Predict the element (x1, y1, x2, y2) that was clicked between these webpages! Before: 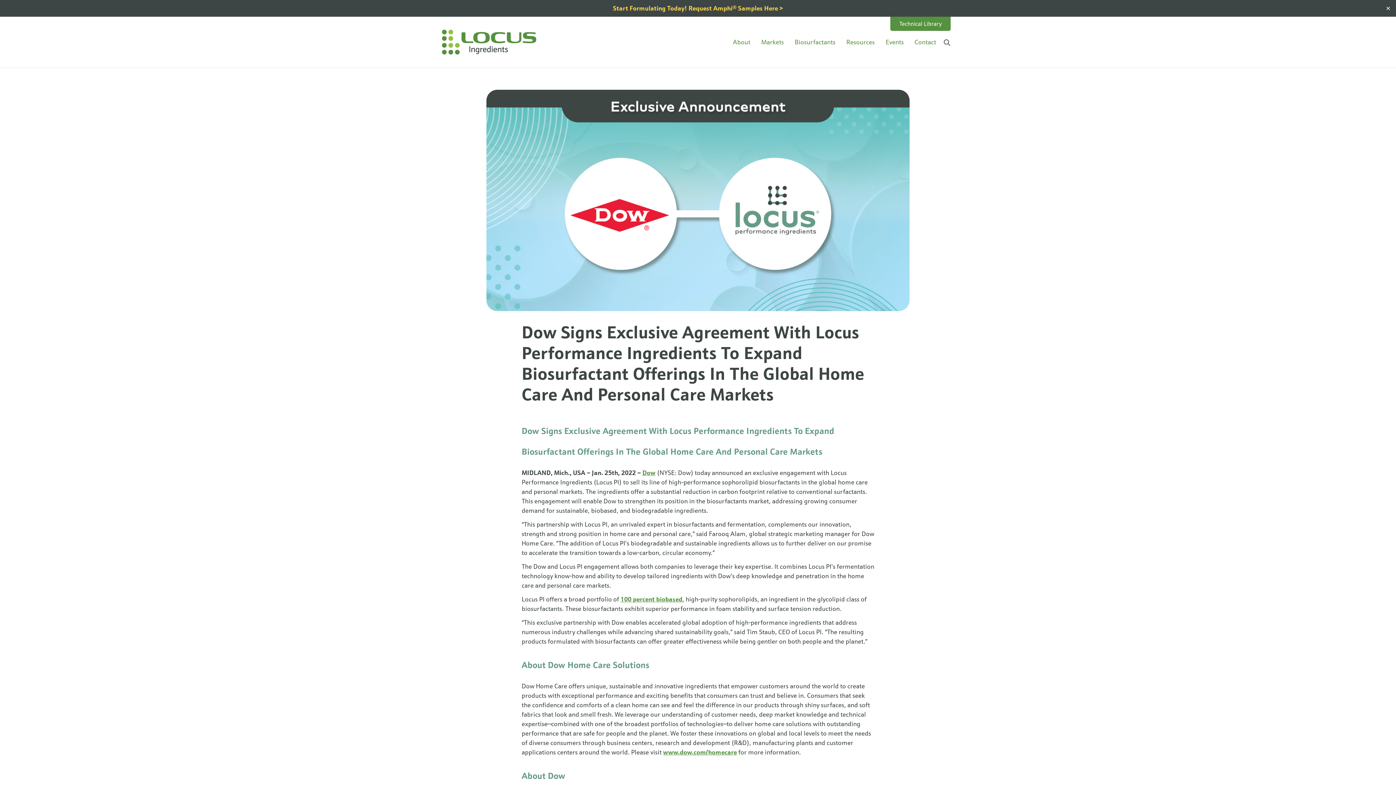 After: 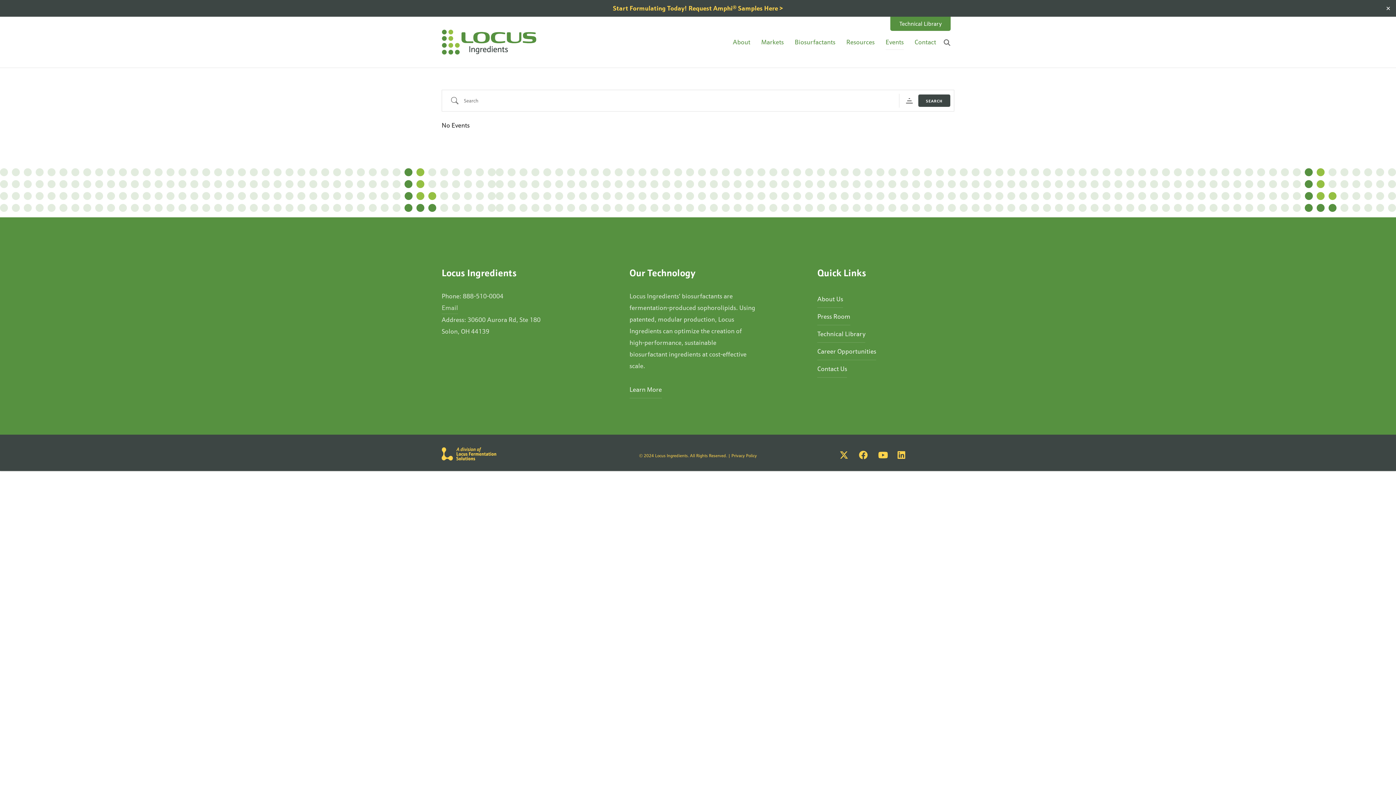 Action: bbox: (880, 16, 909, 67) label: Events